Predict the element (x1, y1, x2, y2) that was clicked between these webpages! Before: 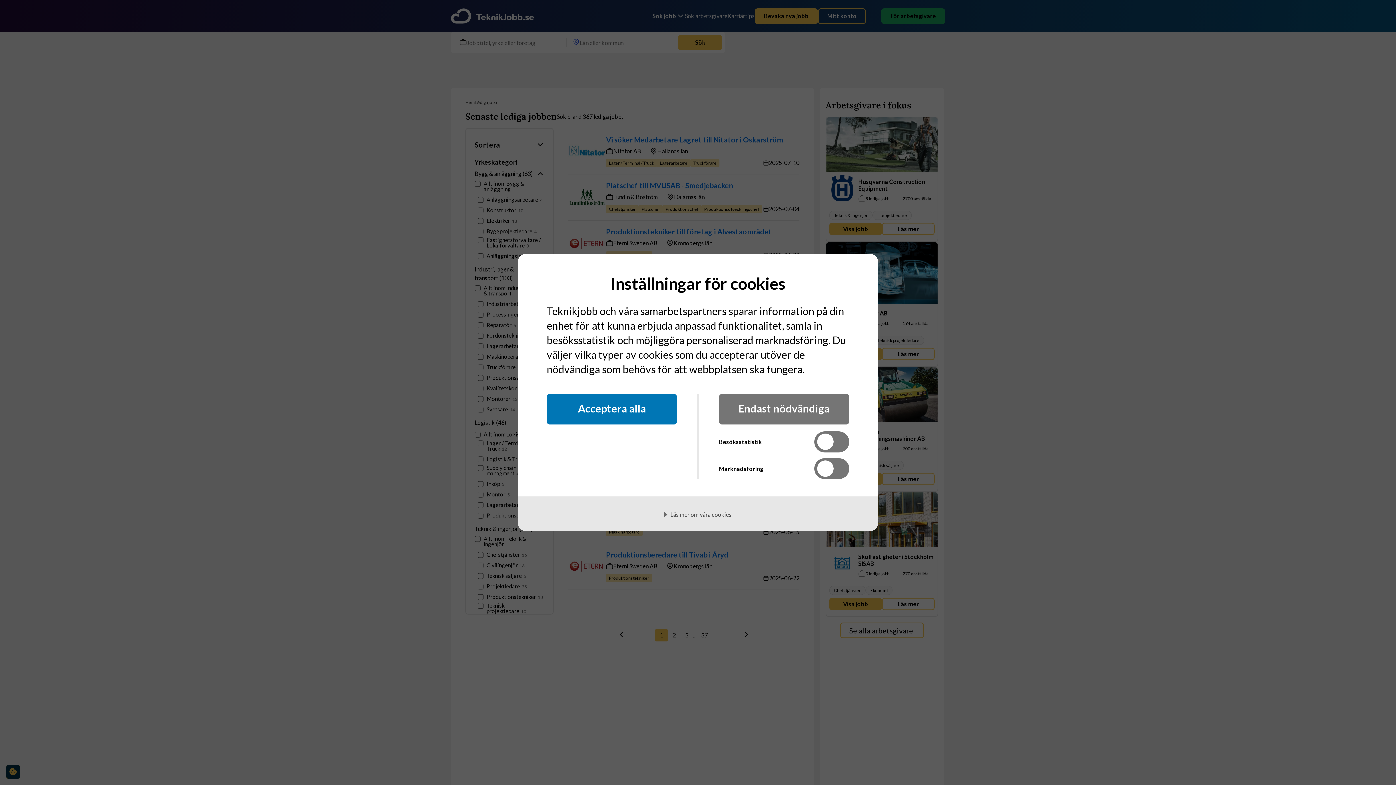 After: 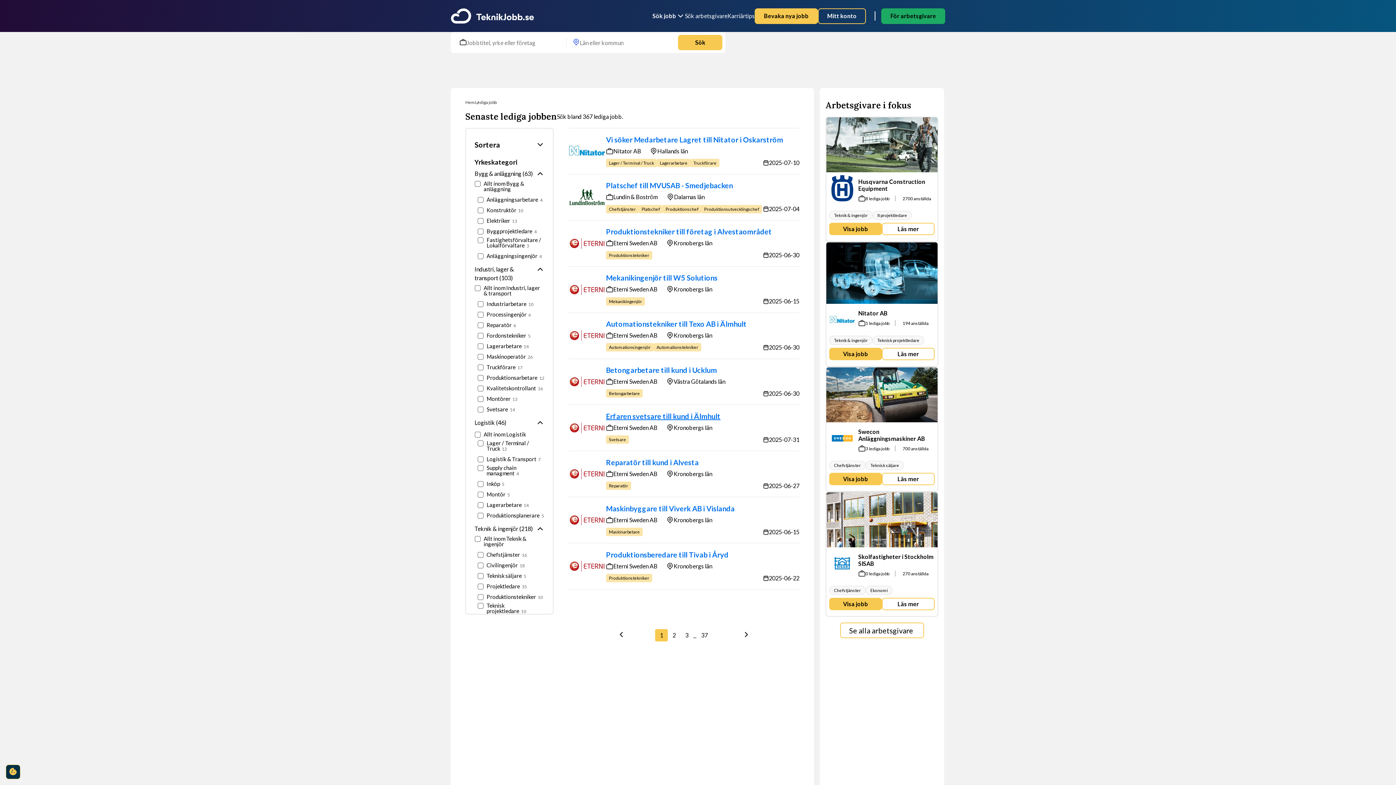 Action: label: Endast nödvändiga bbox: (719, 394, 849, 424)